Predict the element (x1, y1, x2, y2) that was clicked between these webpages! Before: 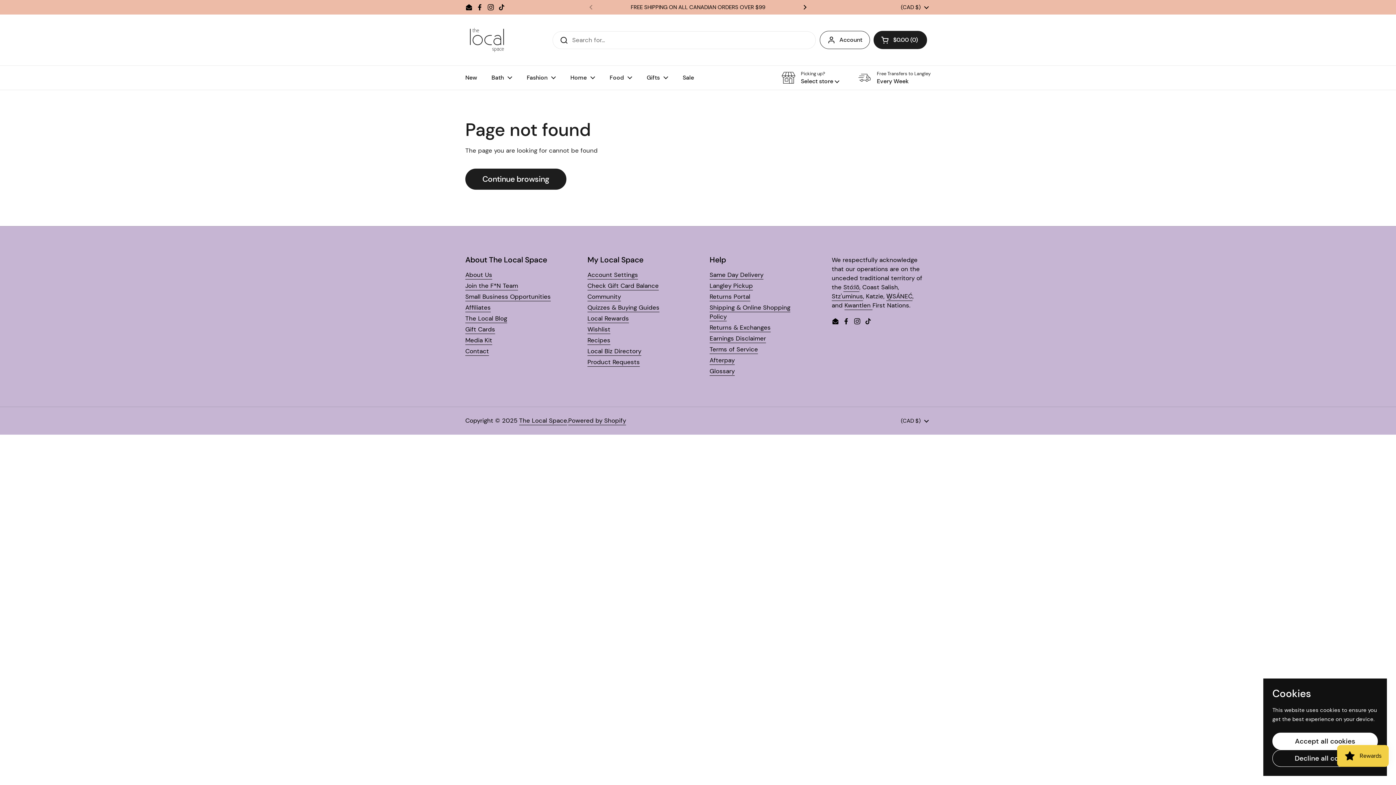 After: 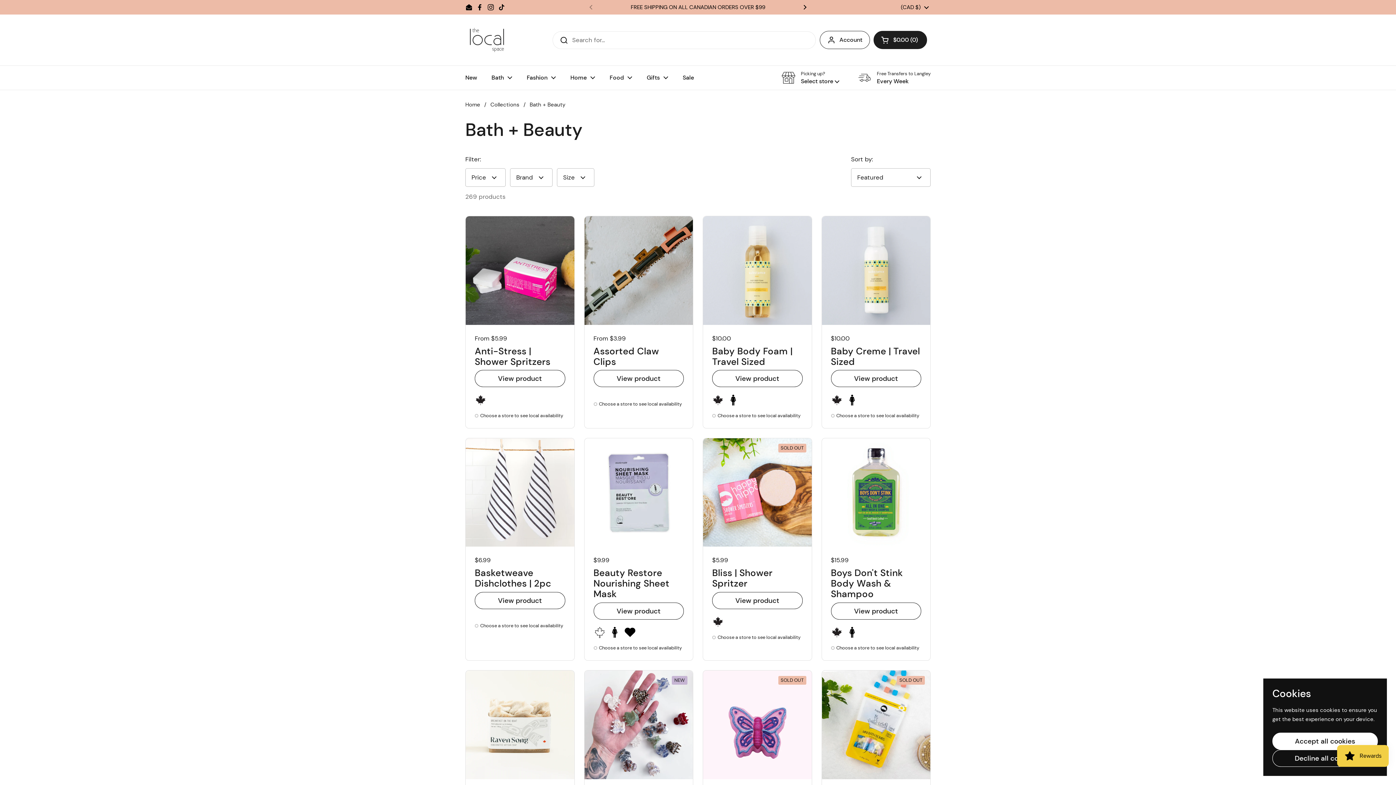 Action: label: Bath bbox: (484, 69, 519, 86)